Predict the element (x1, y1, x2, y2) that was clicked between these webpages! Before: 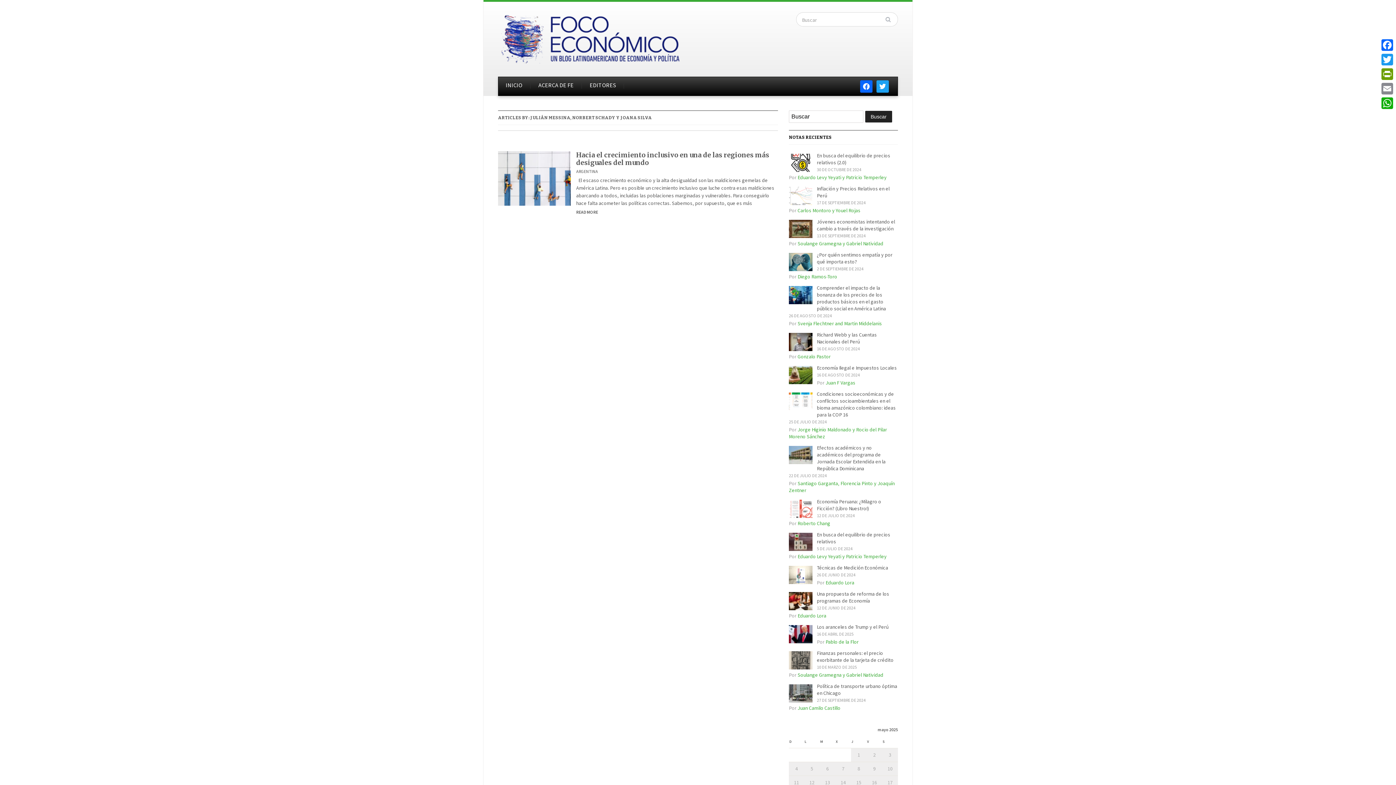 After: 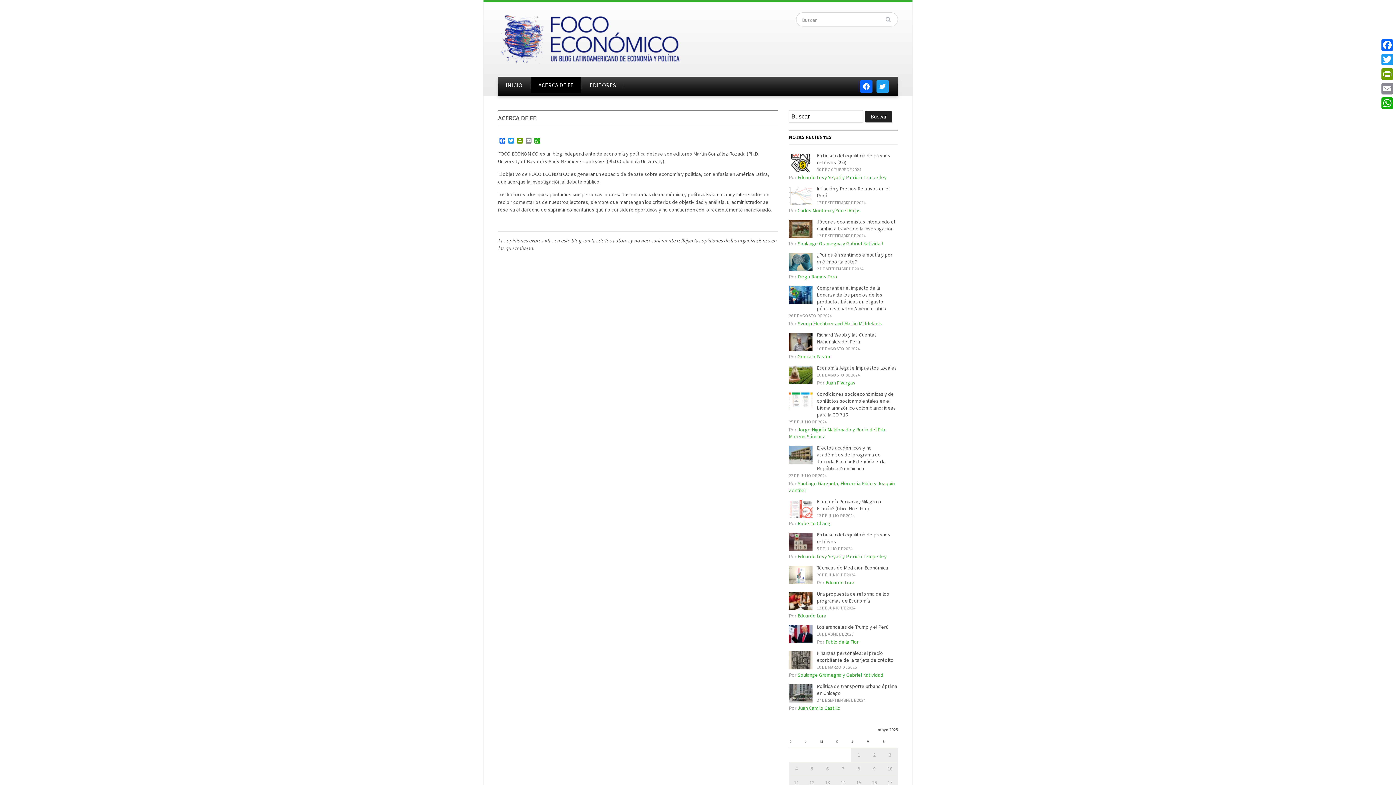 Action: label: ACERCA DE FE bbox: (531, 77, 581, 93)